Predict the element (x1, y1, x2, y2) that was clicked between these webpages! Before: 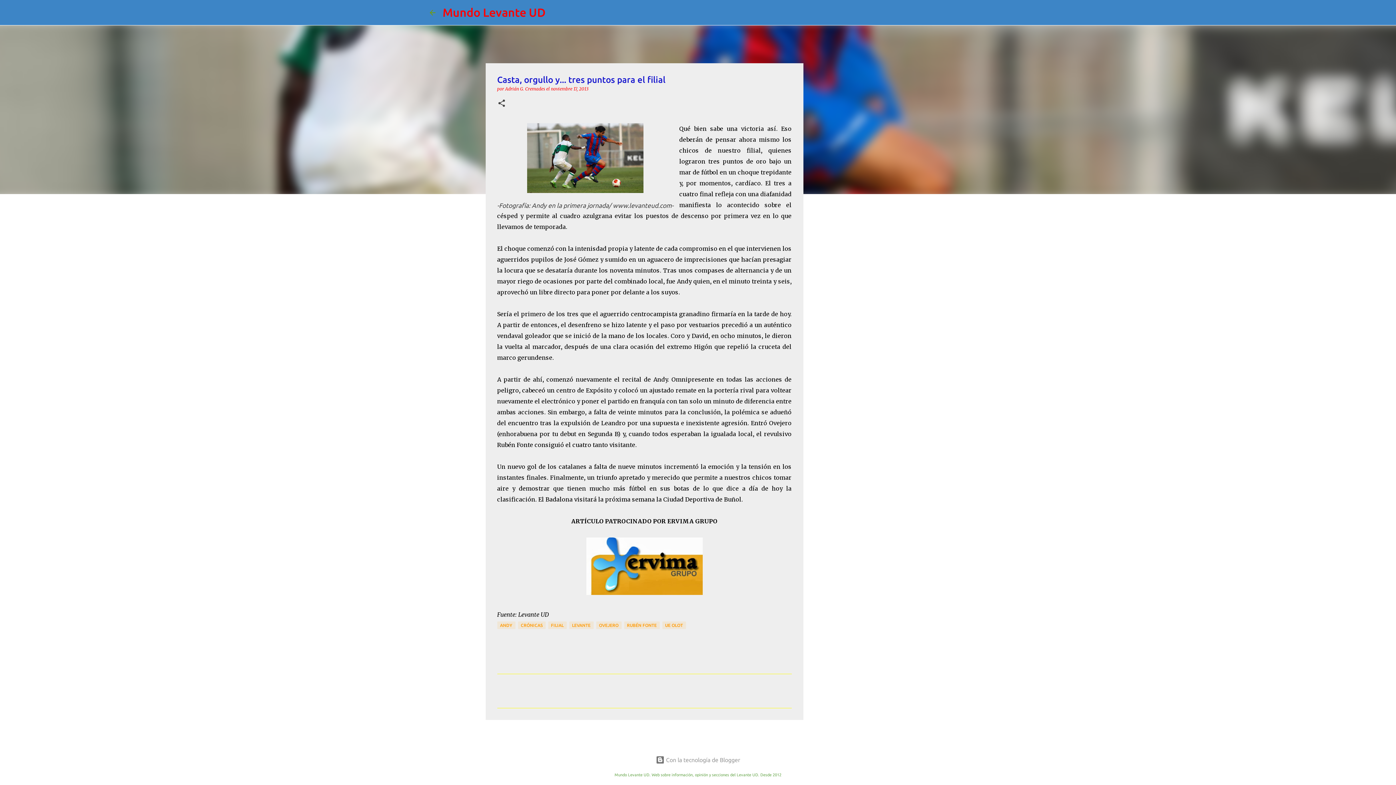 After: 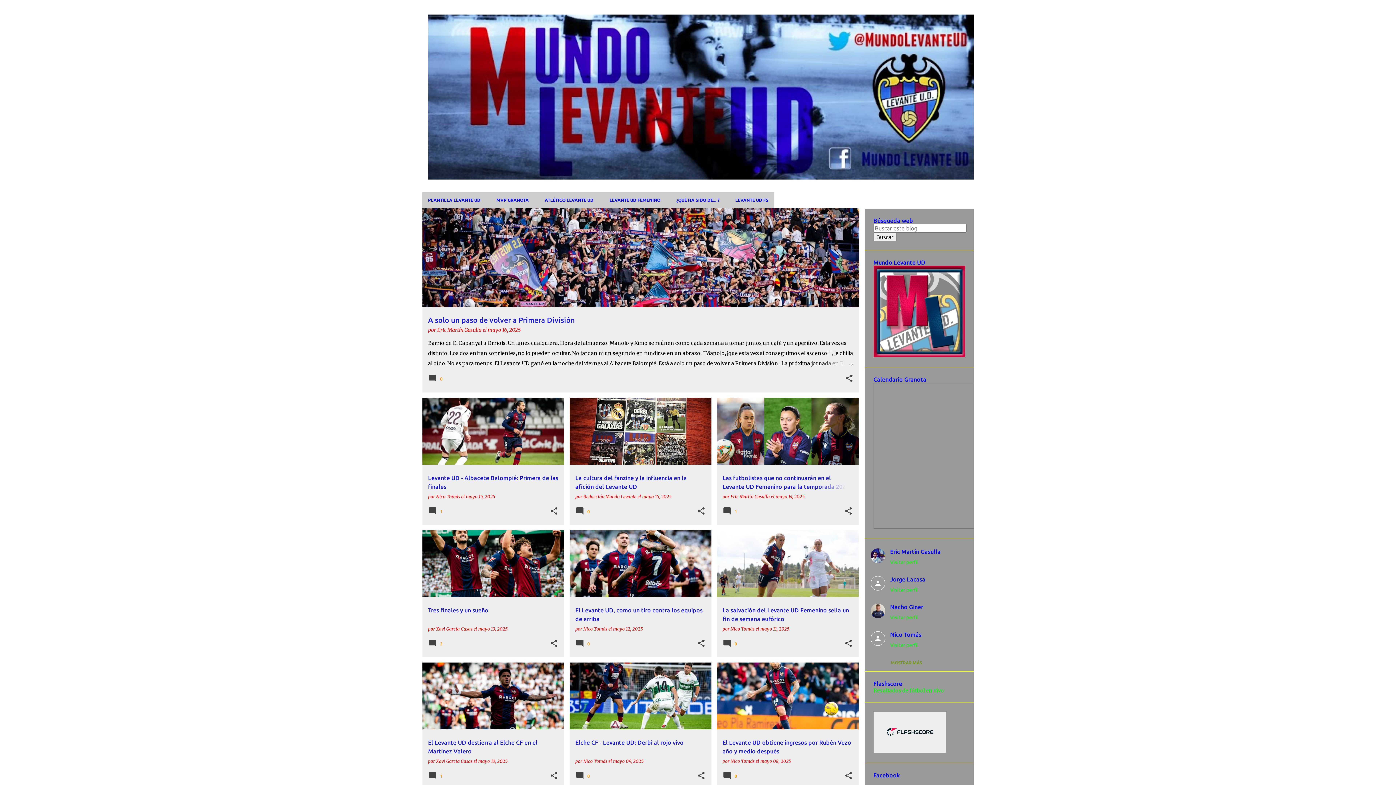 Action: bbox: (428, 8, 436, 16)